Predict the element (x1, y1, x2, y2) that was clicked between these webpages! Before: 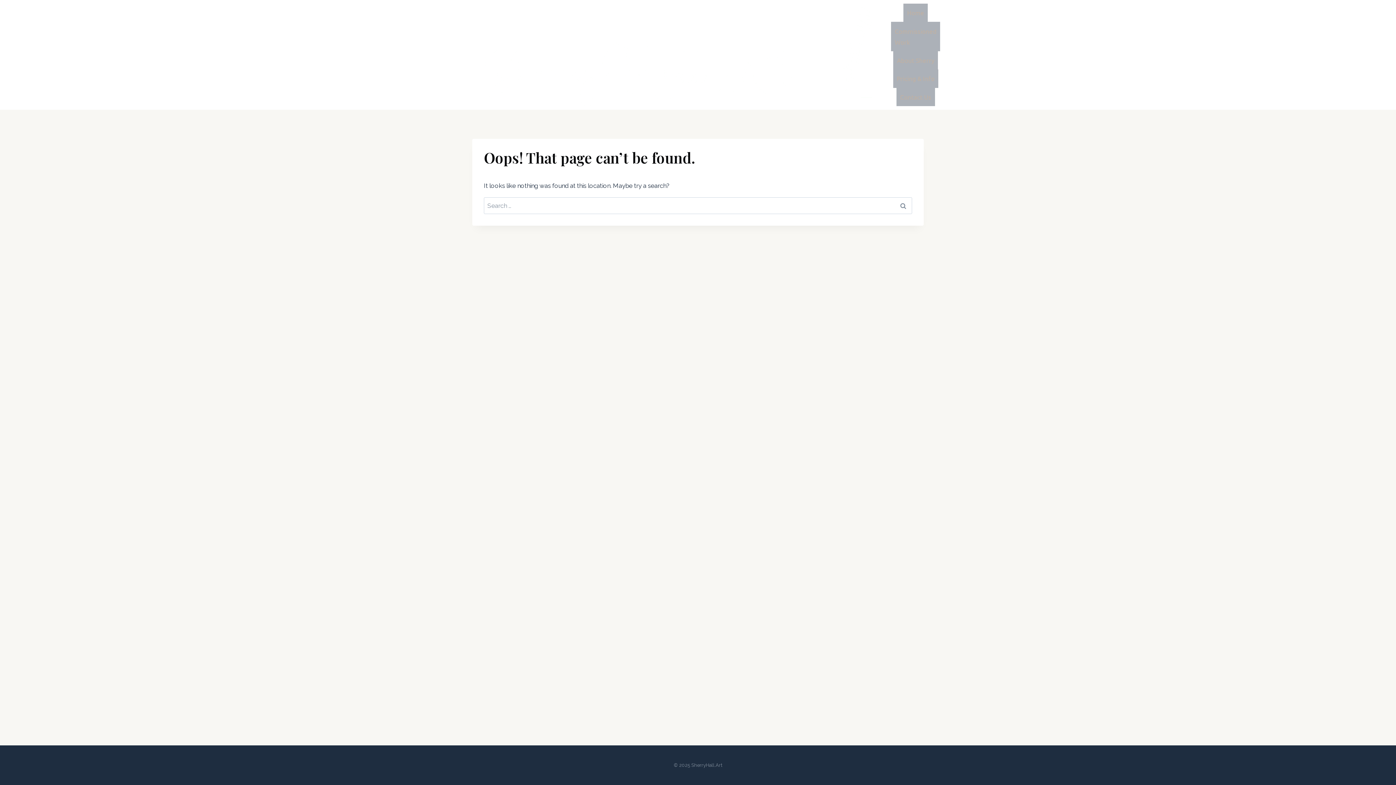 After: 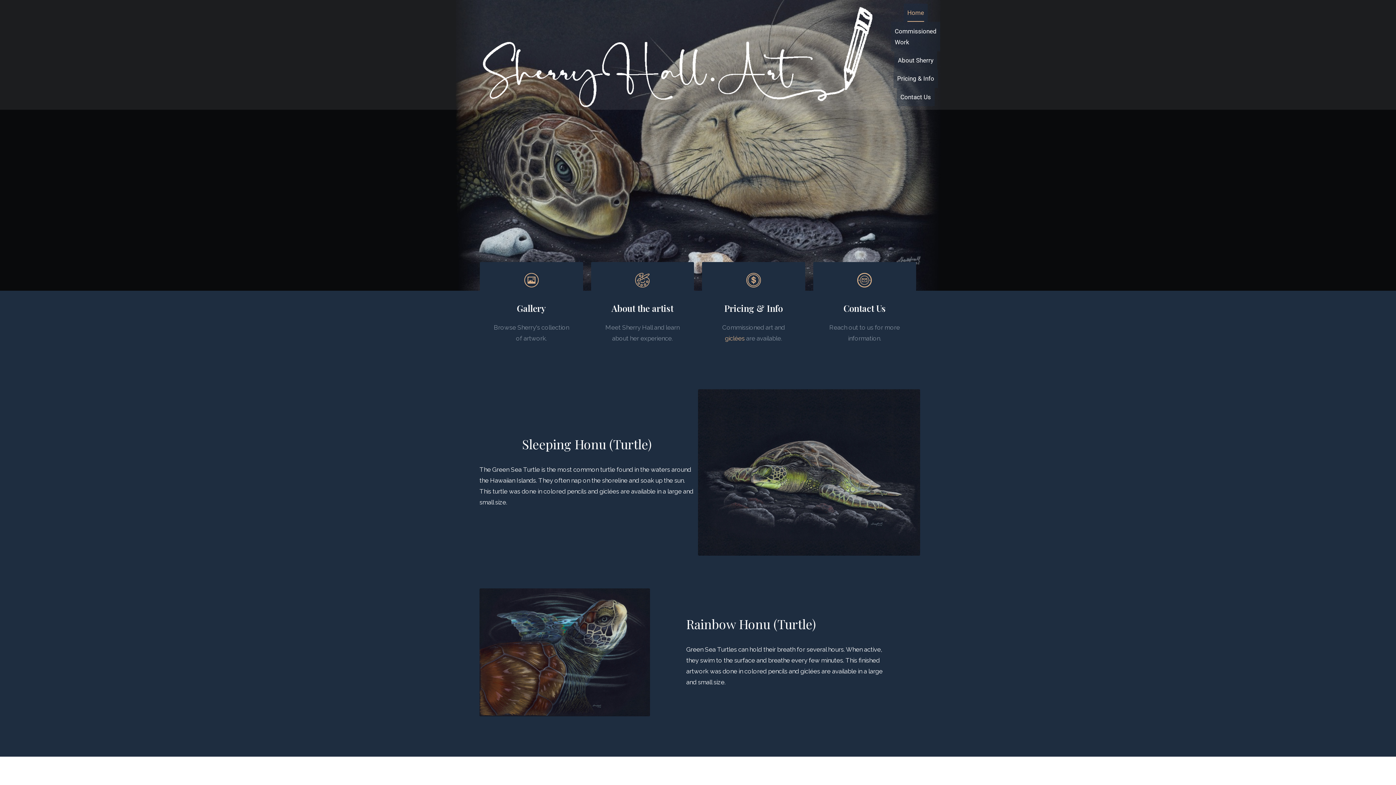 Action: bbox: (903, 3, 928, 21) label: Home